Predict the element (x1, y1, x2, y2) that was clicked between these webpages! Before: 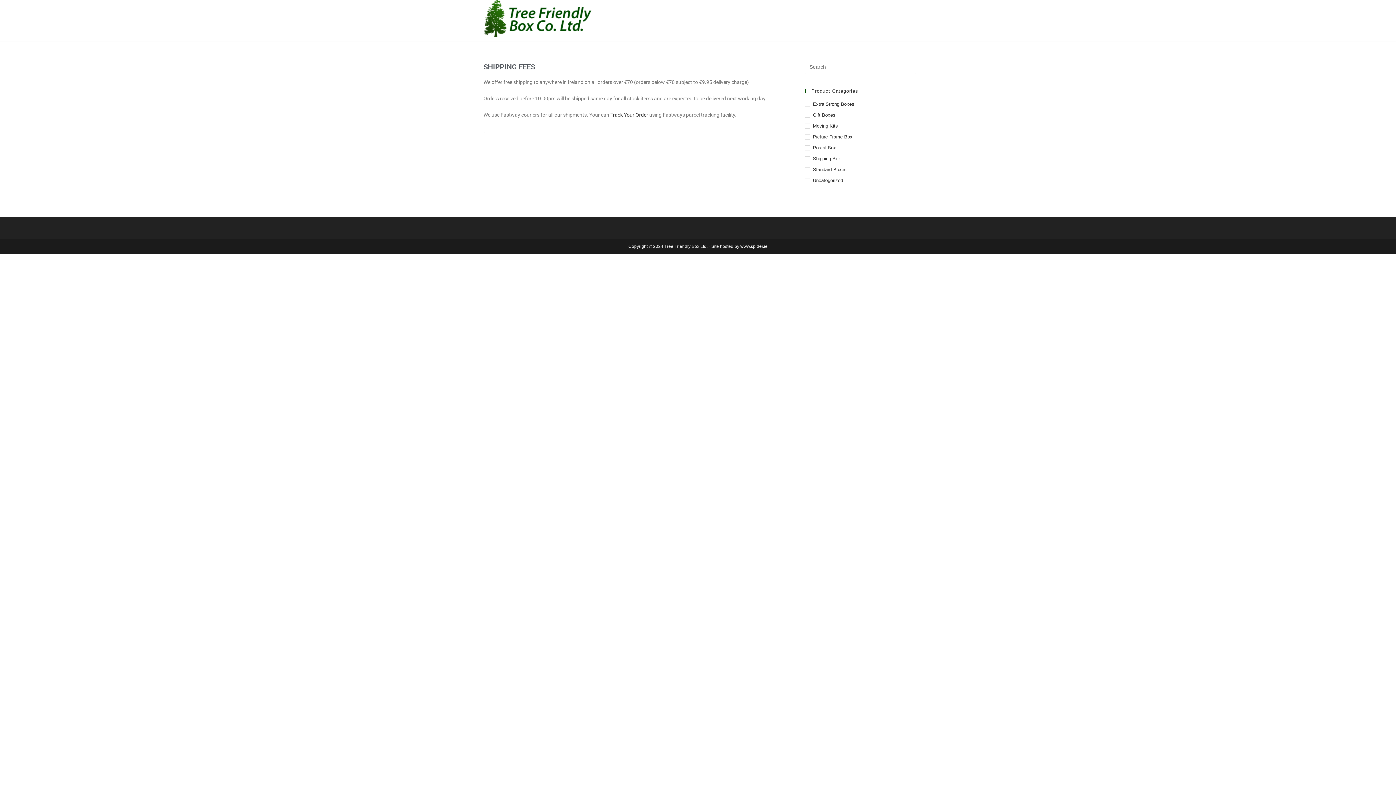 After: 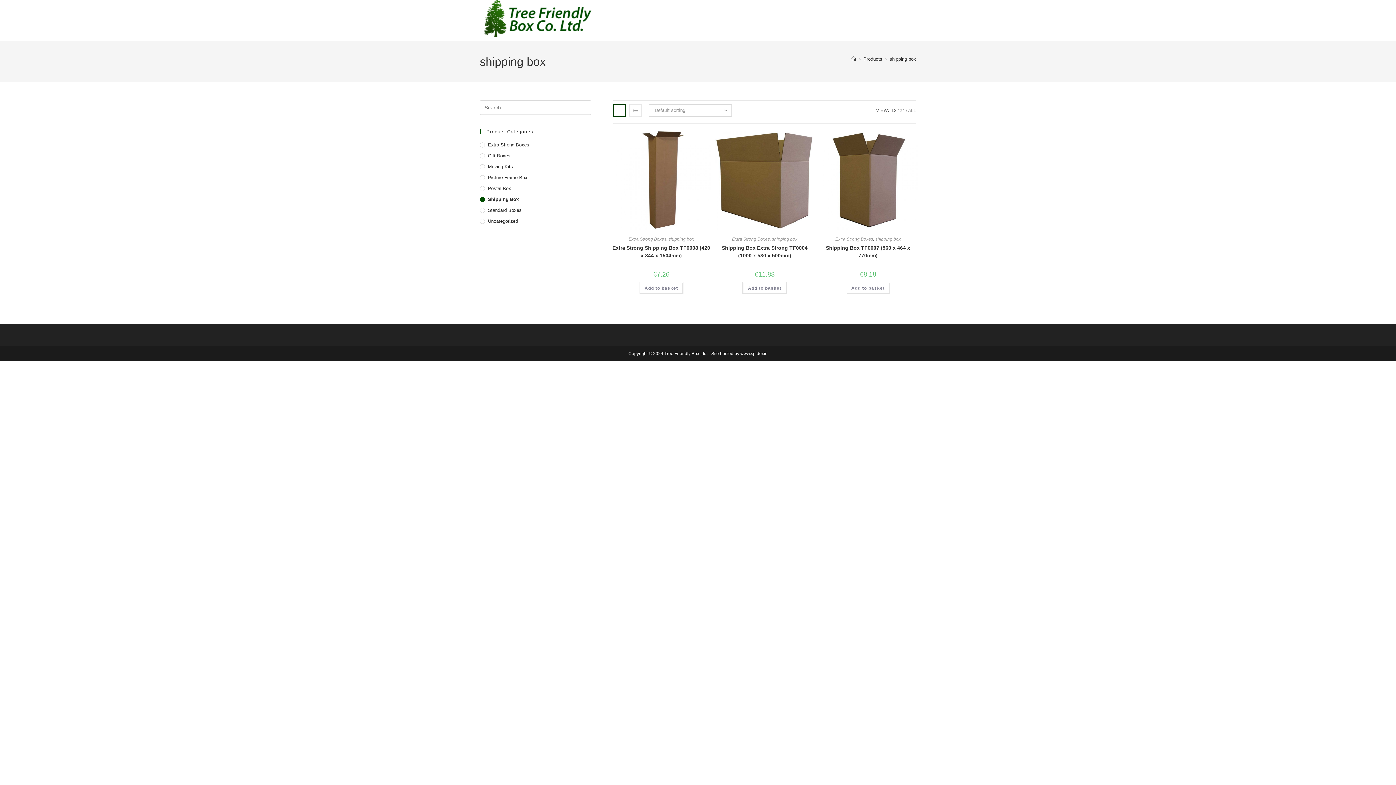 Action: bbox: (805, 155, 916, 162) label: Shipping Box